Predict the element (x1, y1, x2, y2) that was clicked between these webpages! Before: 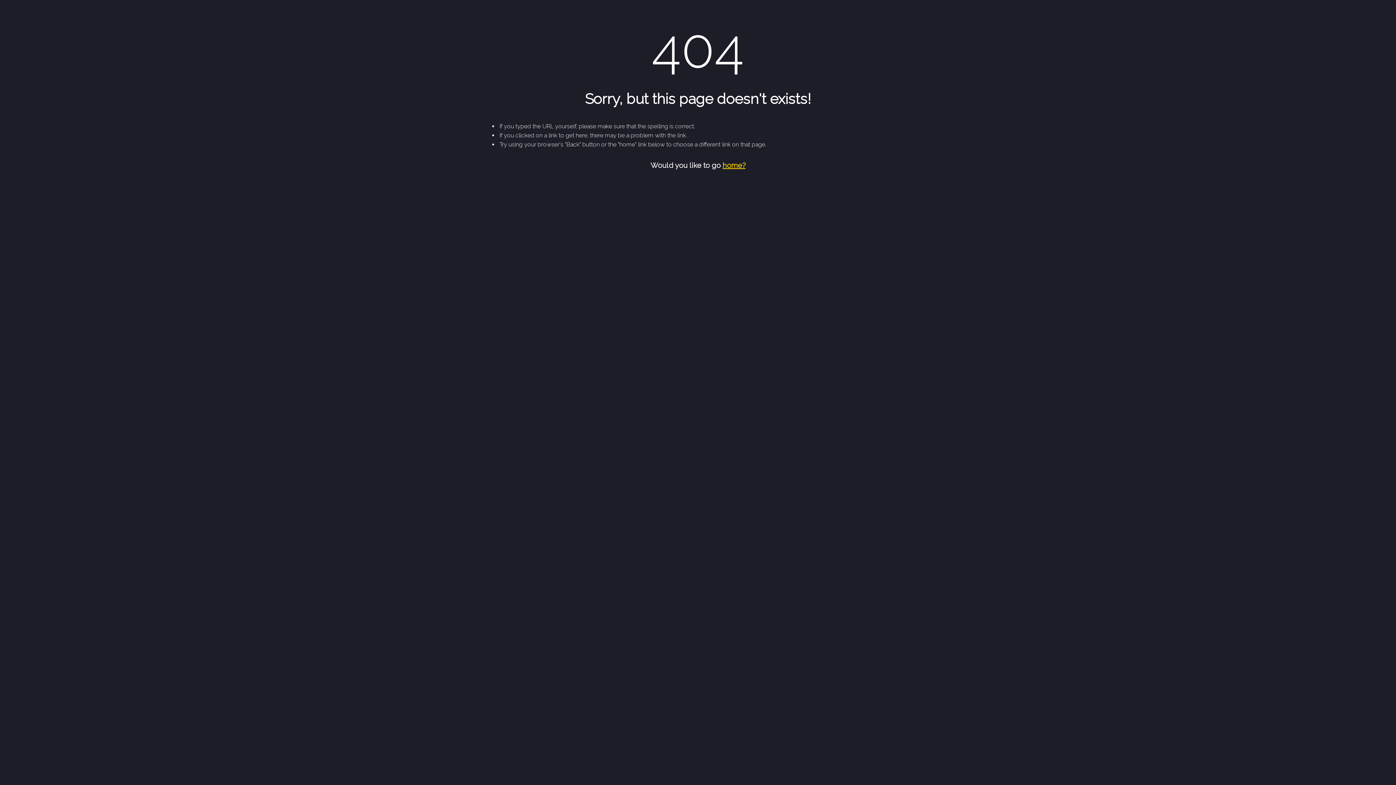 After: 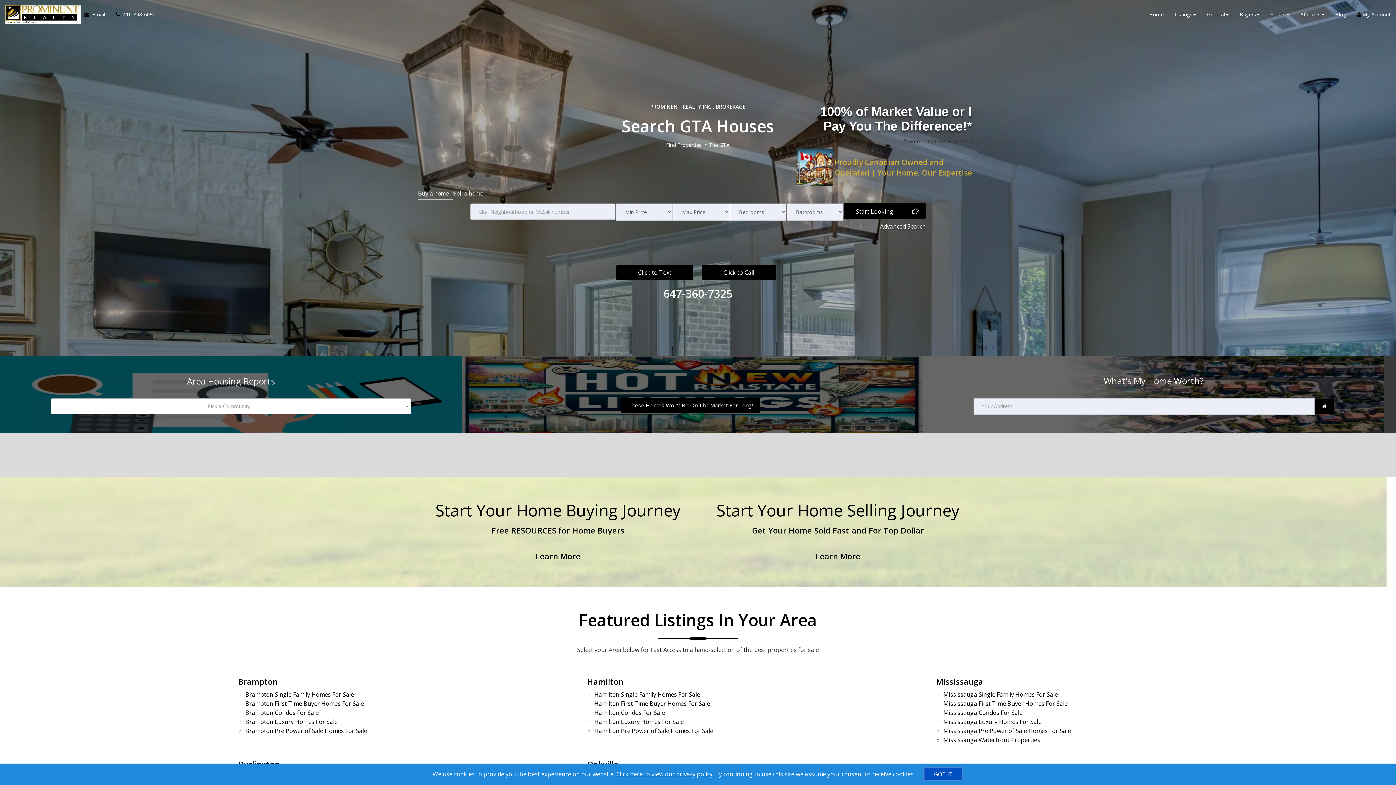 Action: bbox: (722, 161, 745, 169) label: home?